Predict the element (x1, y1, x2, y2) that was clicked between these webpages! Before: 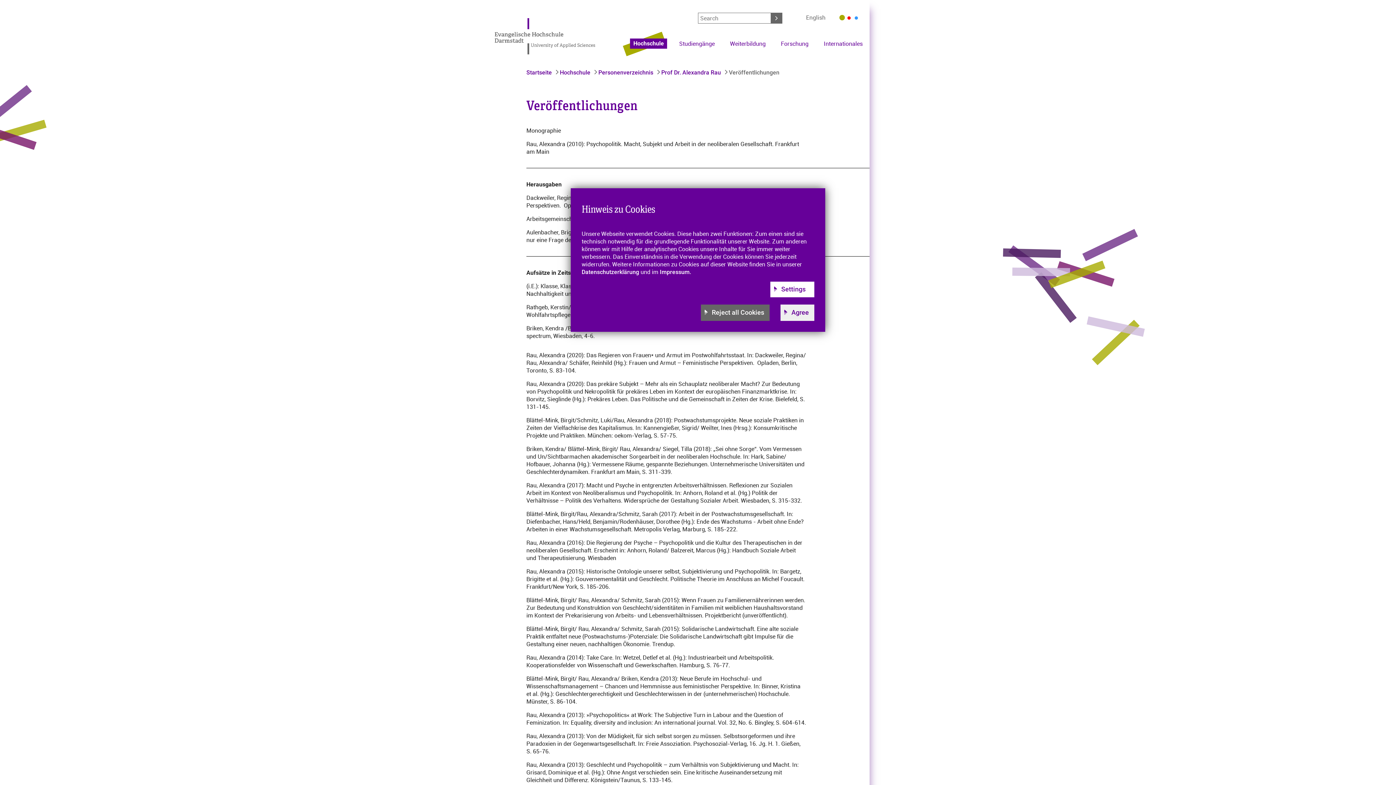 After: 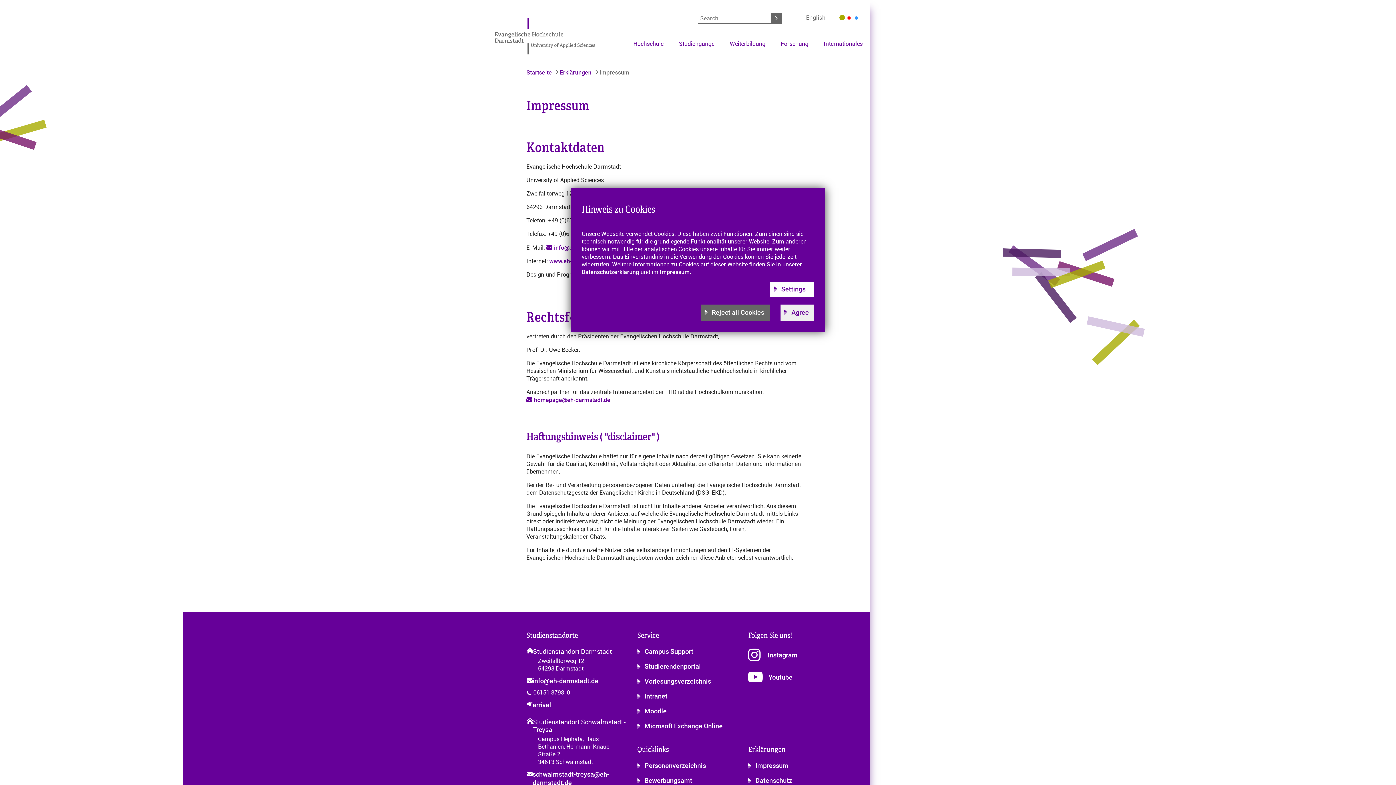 Action: label: Impressum. bbox: (660, 268, 691, 275)